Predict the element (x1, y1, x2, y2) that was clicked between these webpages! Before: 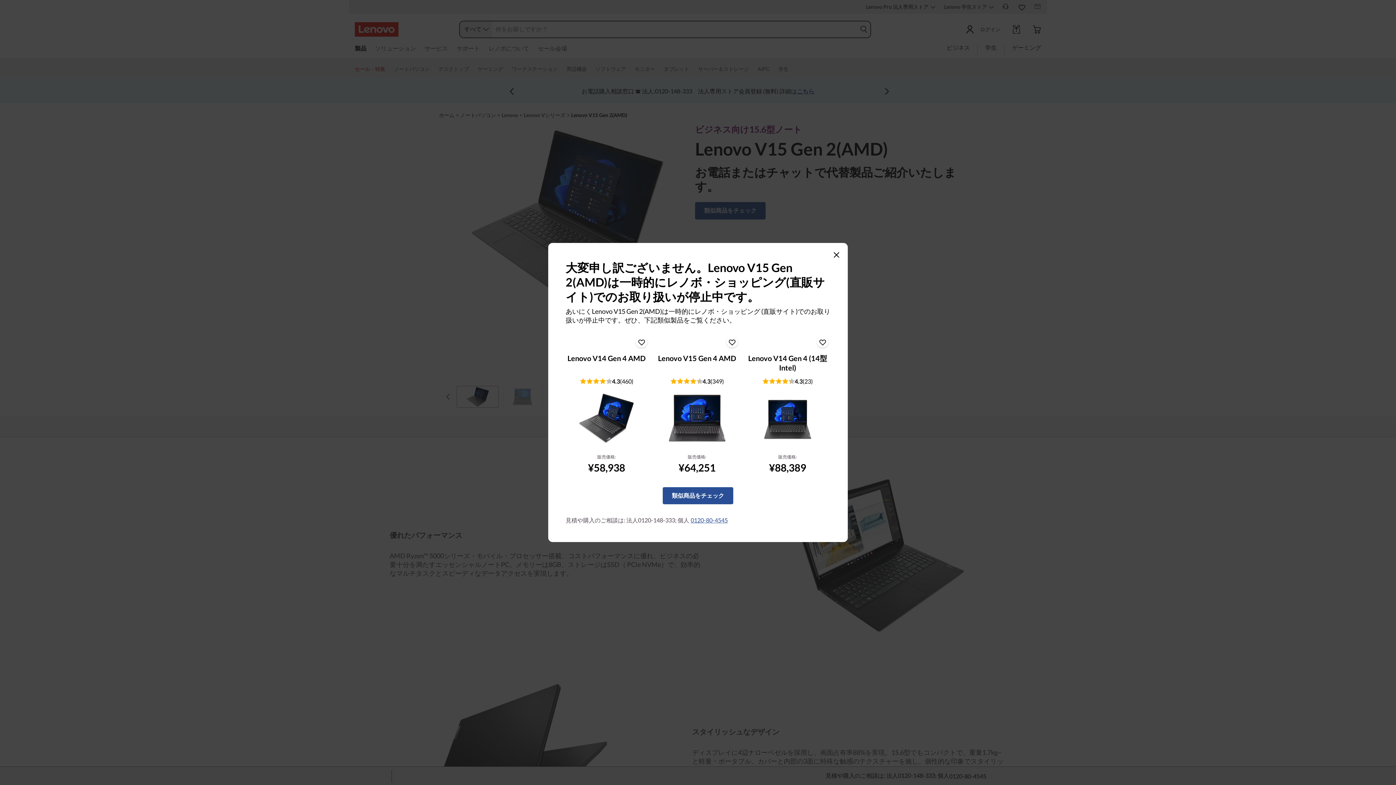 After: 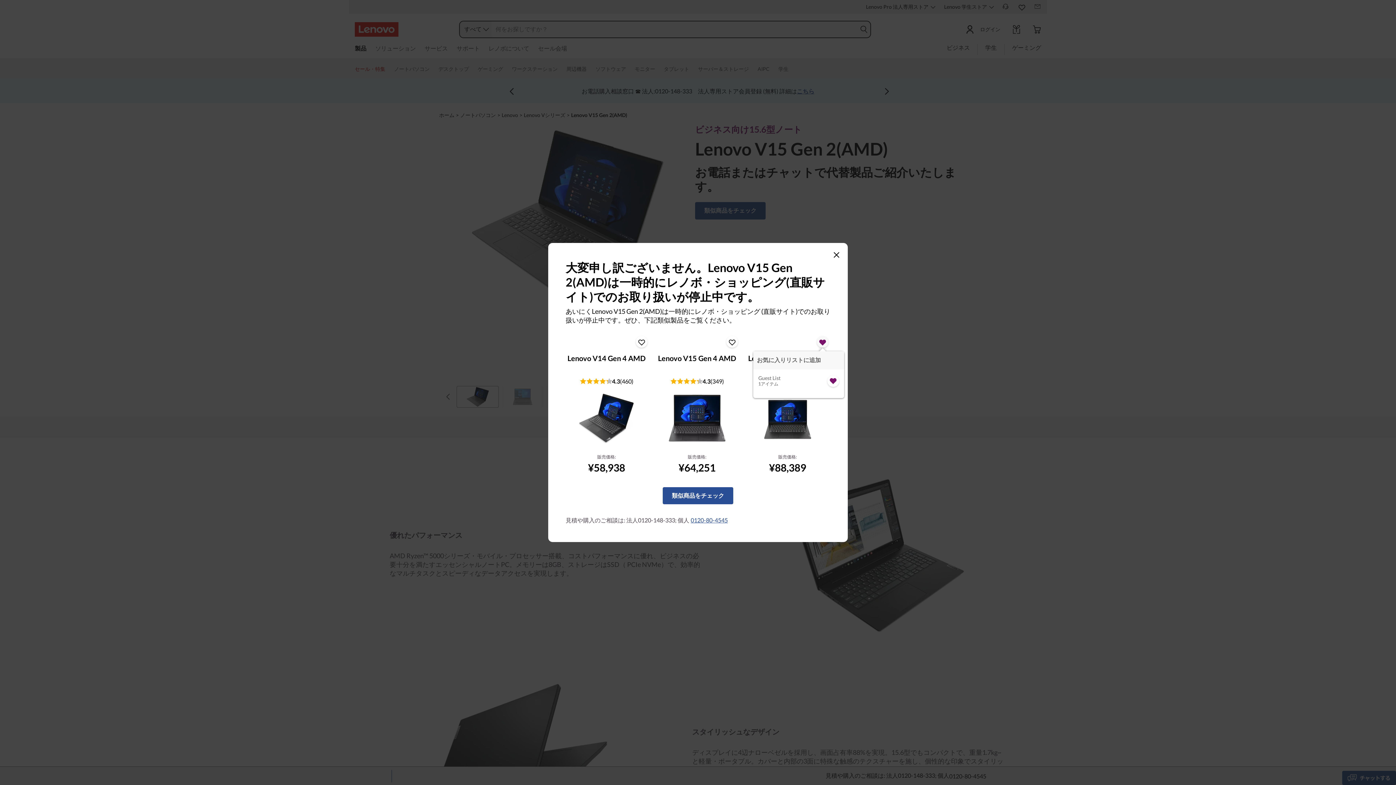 Action: bbox: (817, 336, 828, 347)